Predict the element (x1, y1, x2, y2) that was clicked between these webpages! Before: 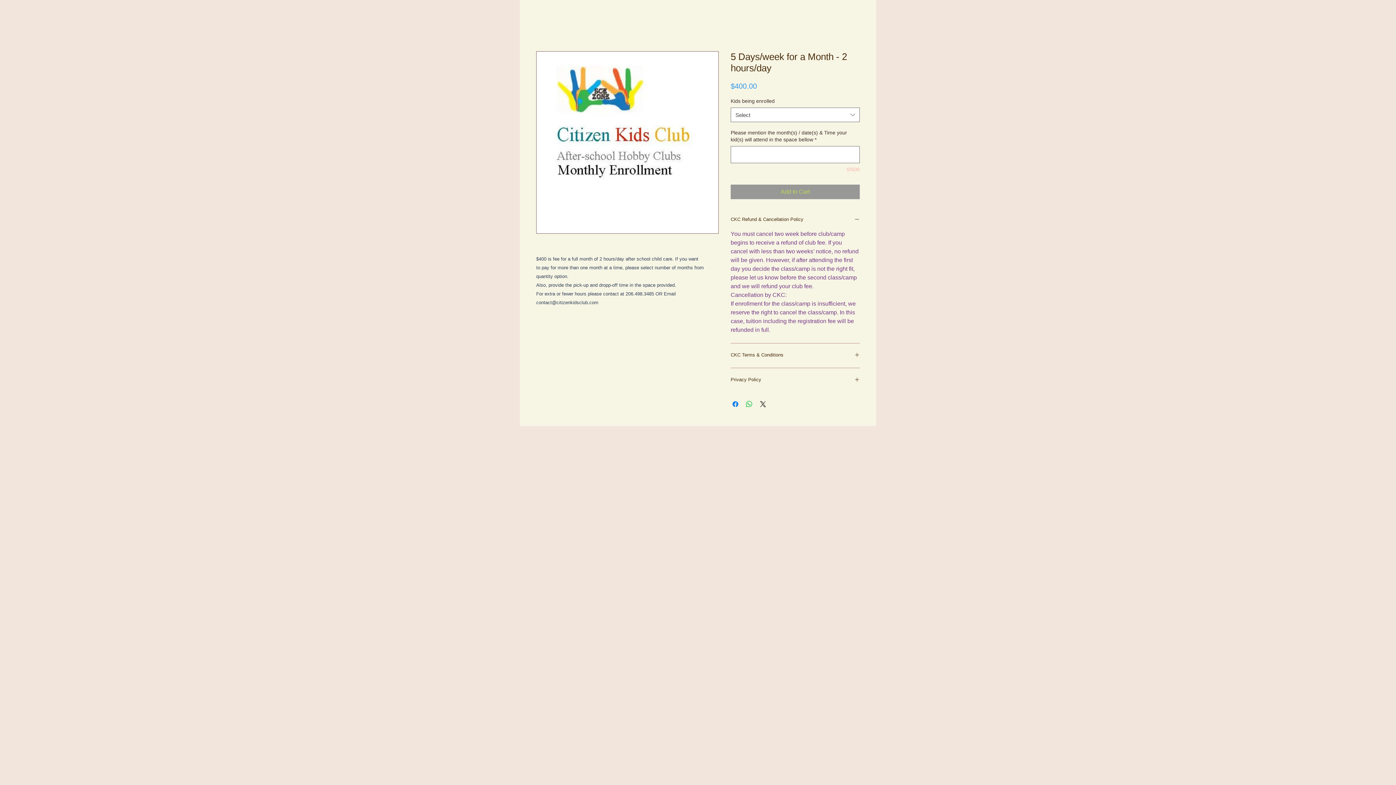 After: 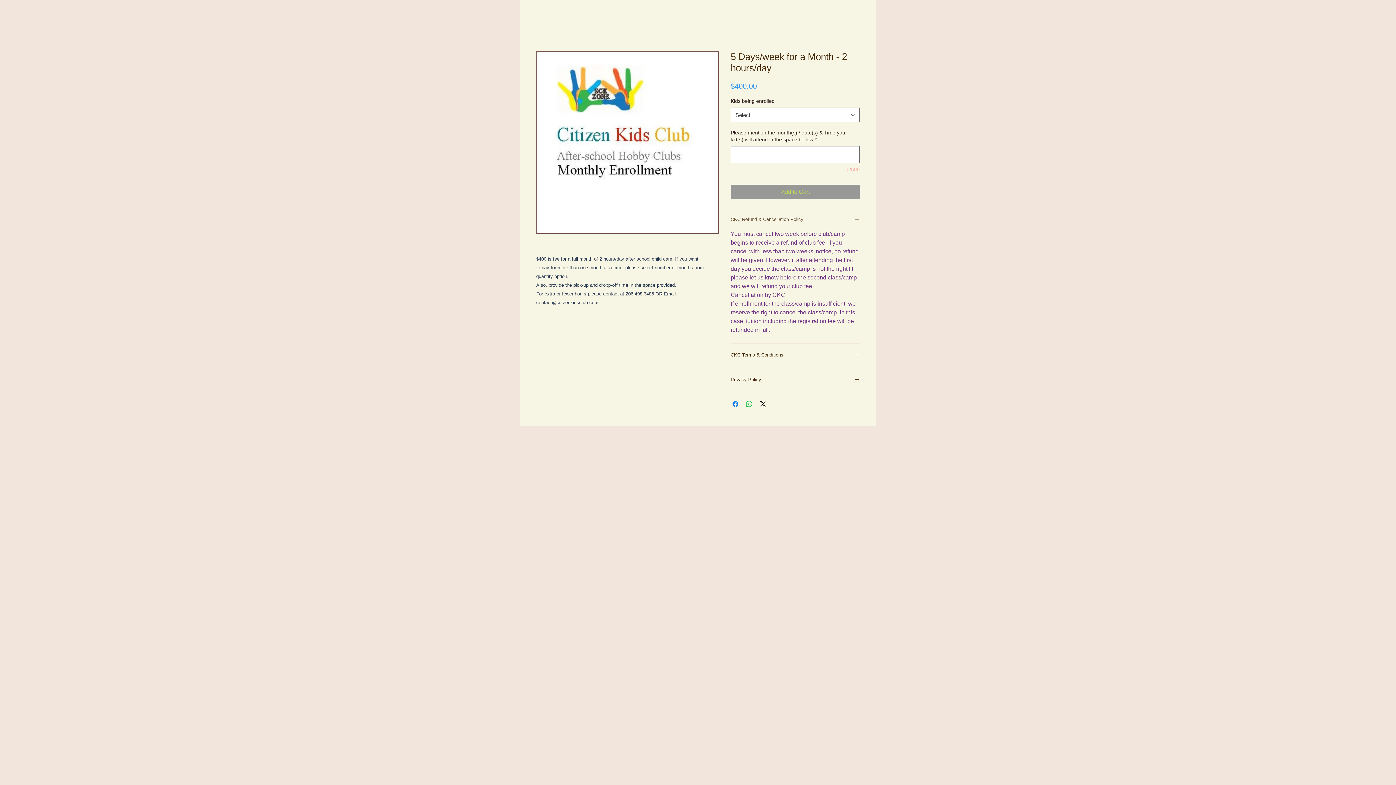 Action: label: CKC Refund & Cancellation Policy bbox: (730, 216, 860, 223)